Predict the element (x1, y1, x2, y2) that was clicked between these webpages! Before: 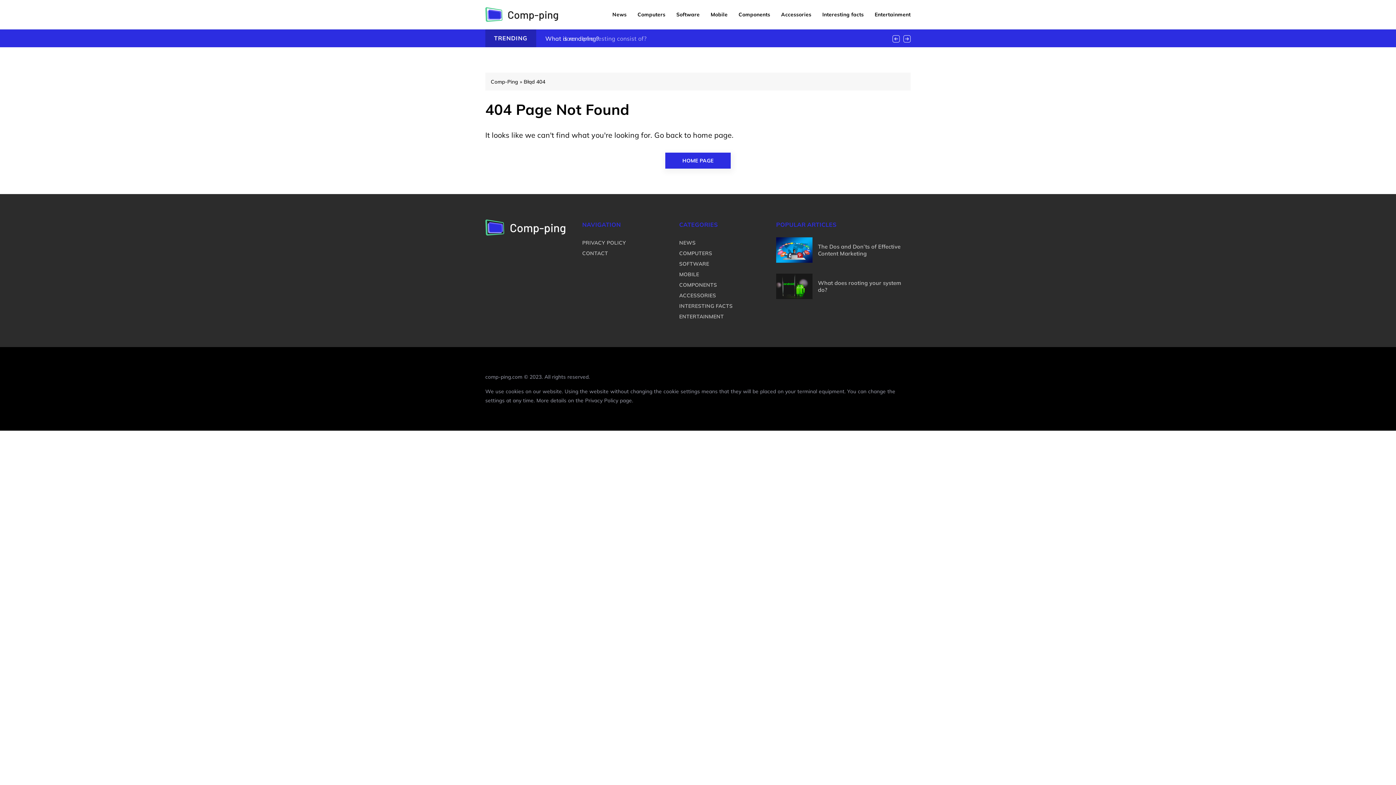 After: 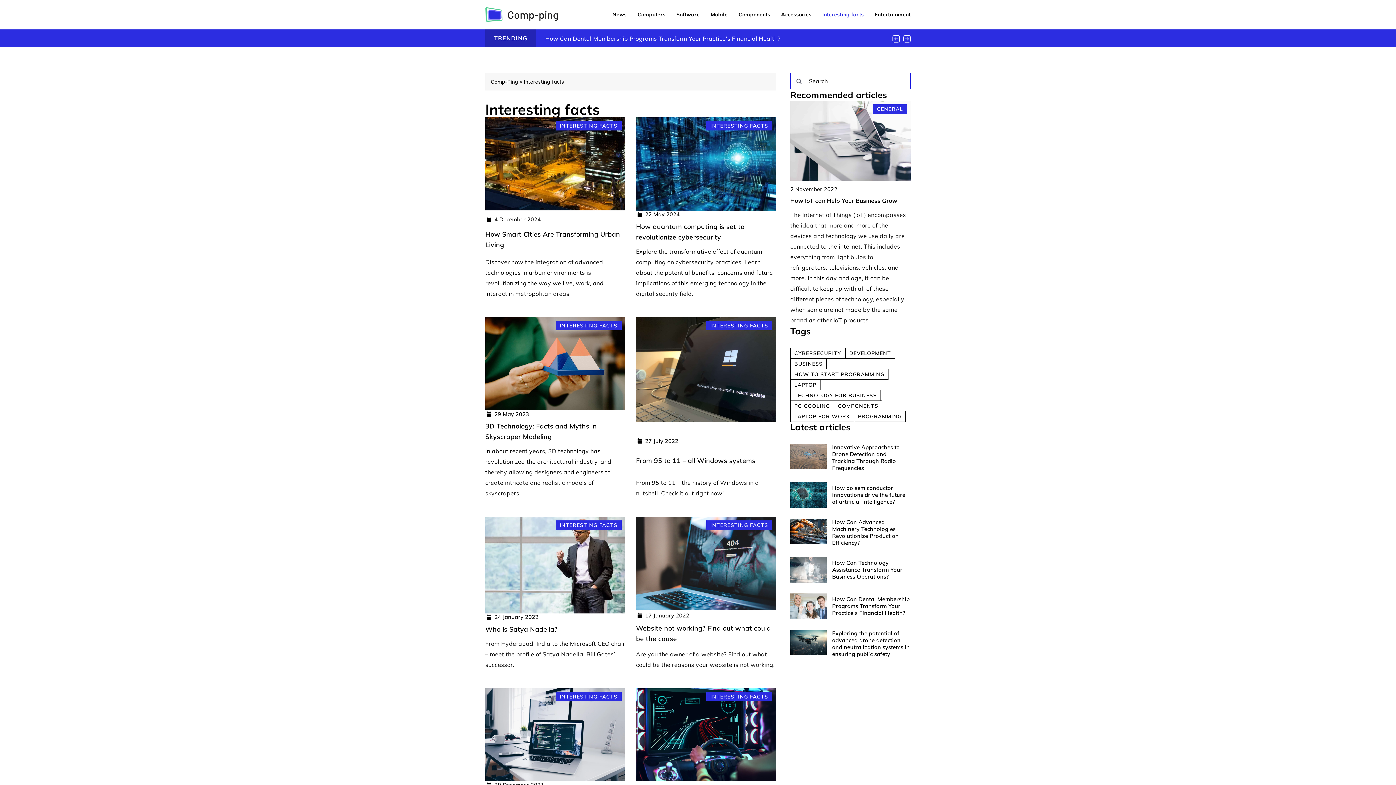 Action: label: INTERESTING FACTS bbox: (679, 302, 732, 309)